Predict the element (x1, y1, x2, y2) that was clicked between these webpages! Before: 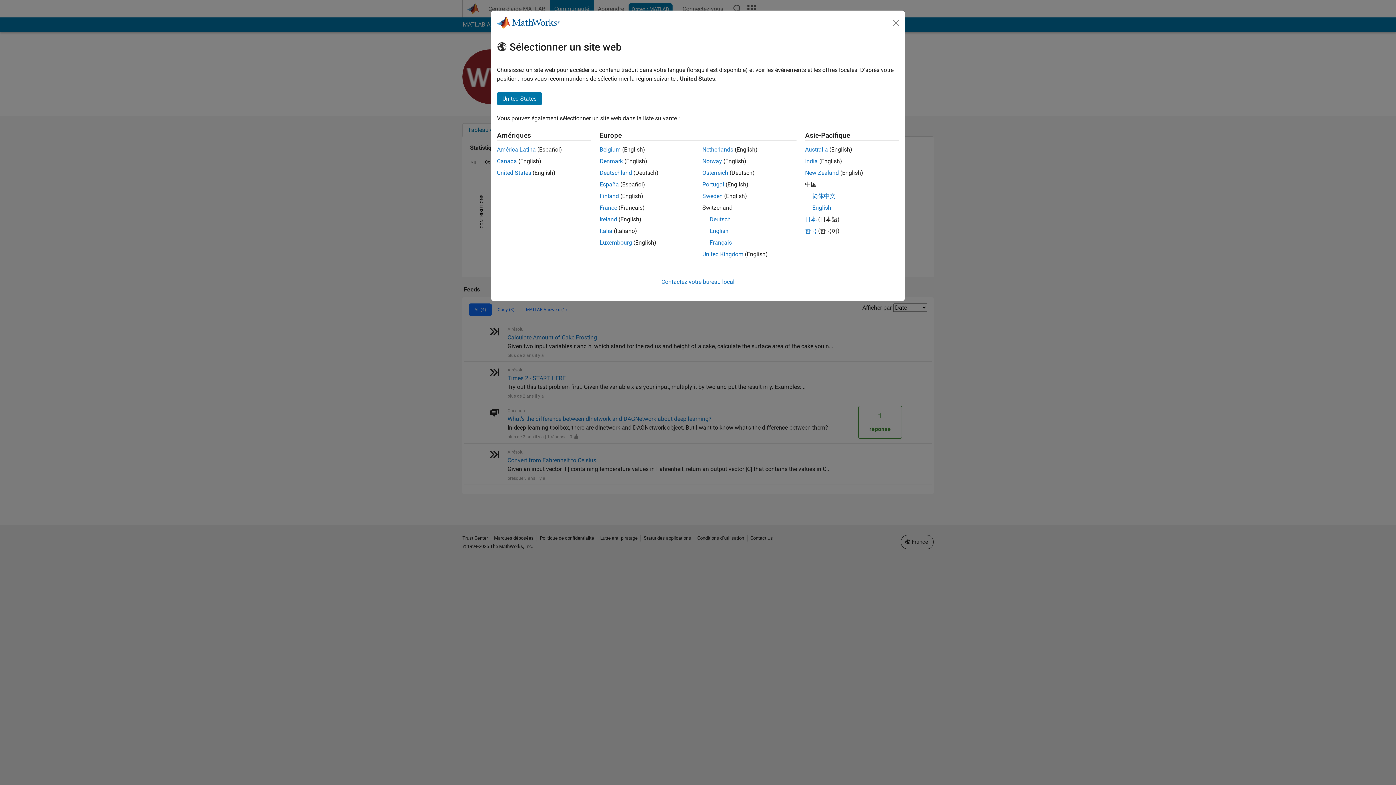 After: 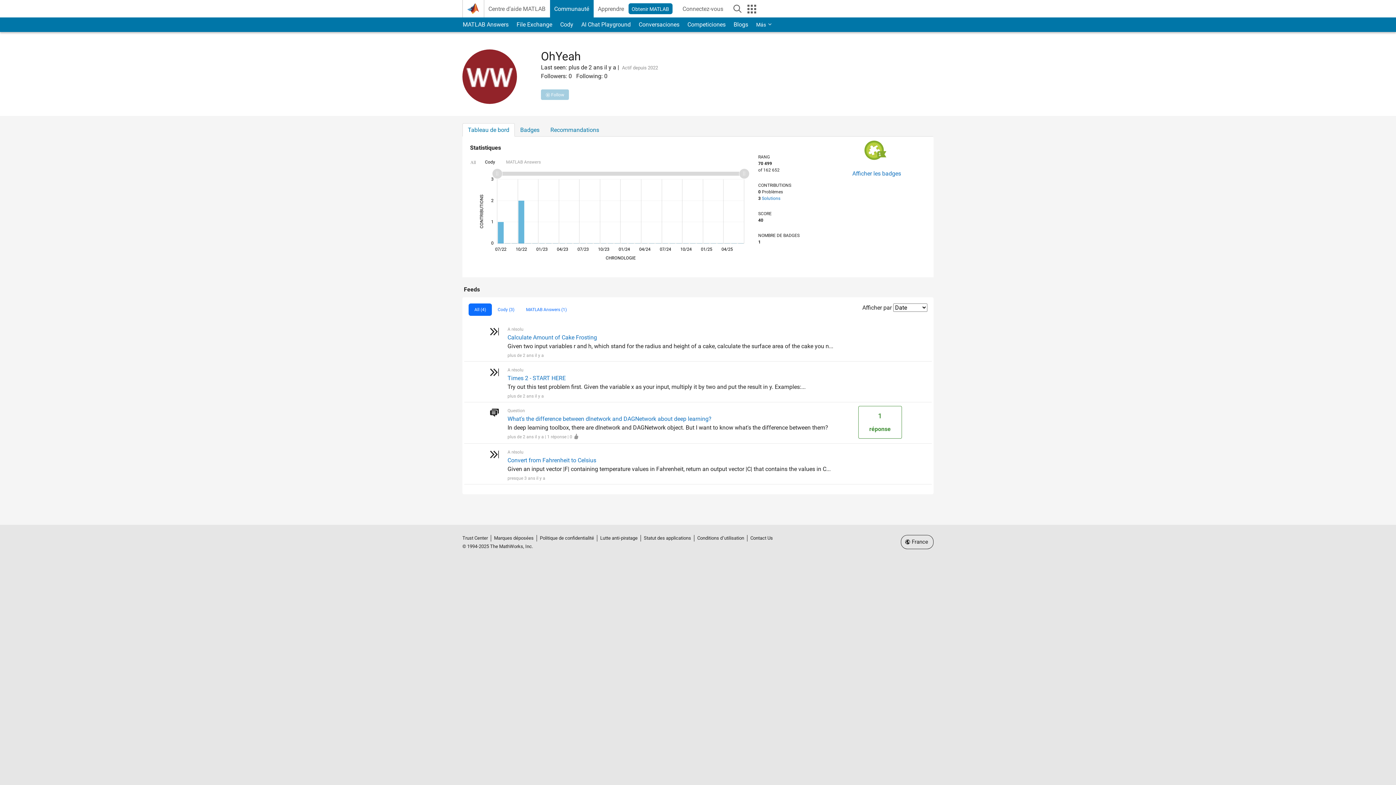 Action: label: France bbox: (599, 204, 617, 211)